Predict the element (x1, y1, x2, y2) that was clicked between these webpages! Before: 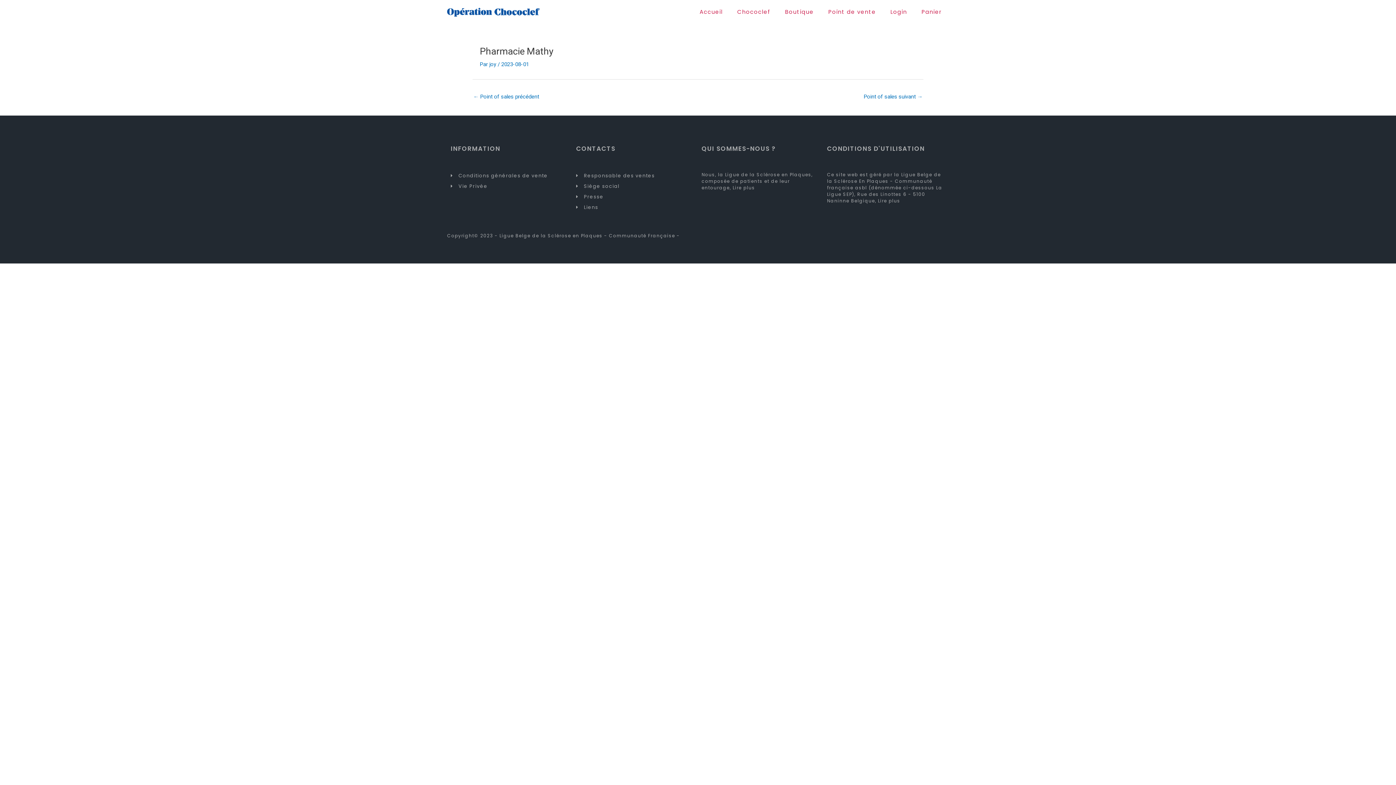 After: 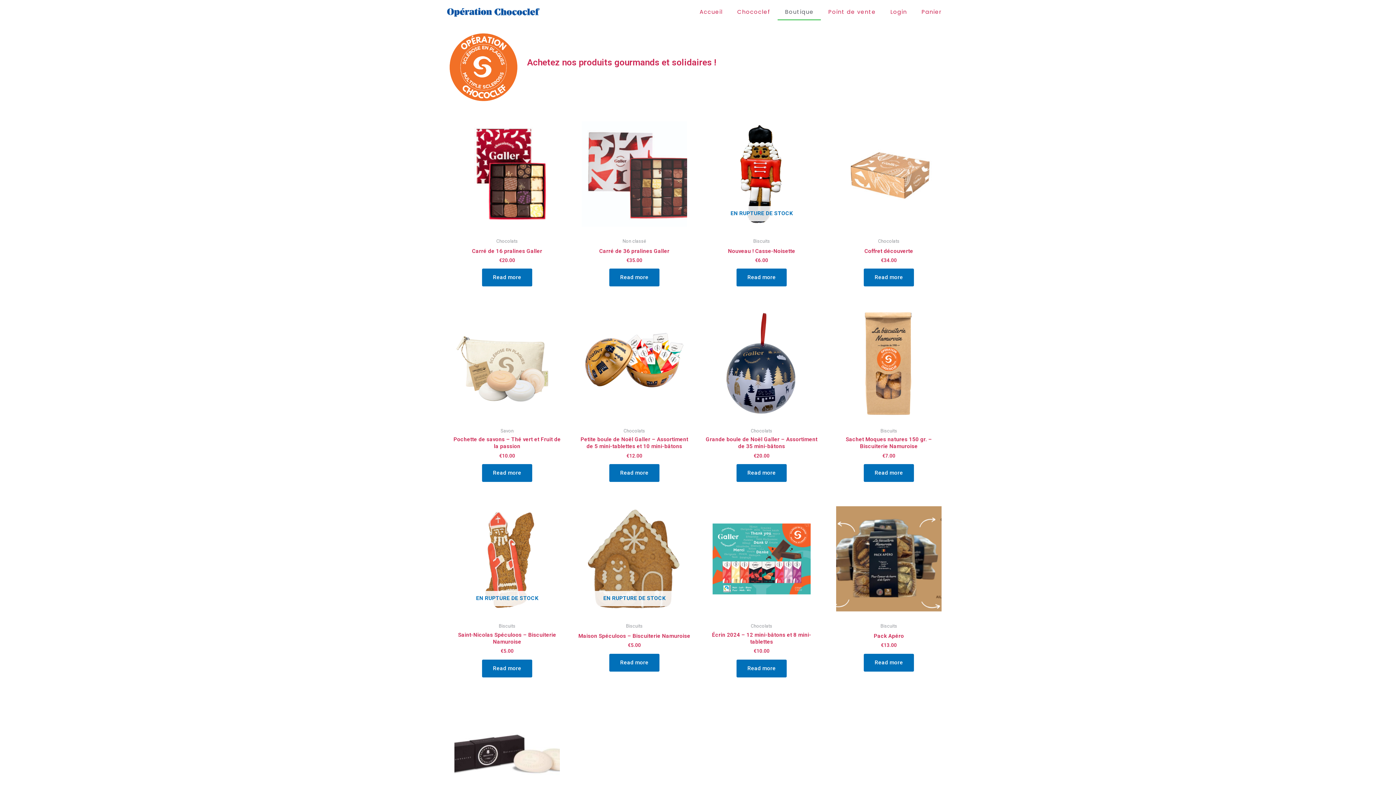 Action: label: Boutique bbox: (777, 3, 821, 20)